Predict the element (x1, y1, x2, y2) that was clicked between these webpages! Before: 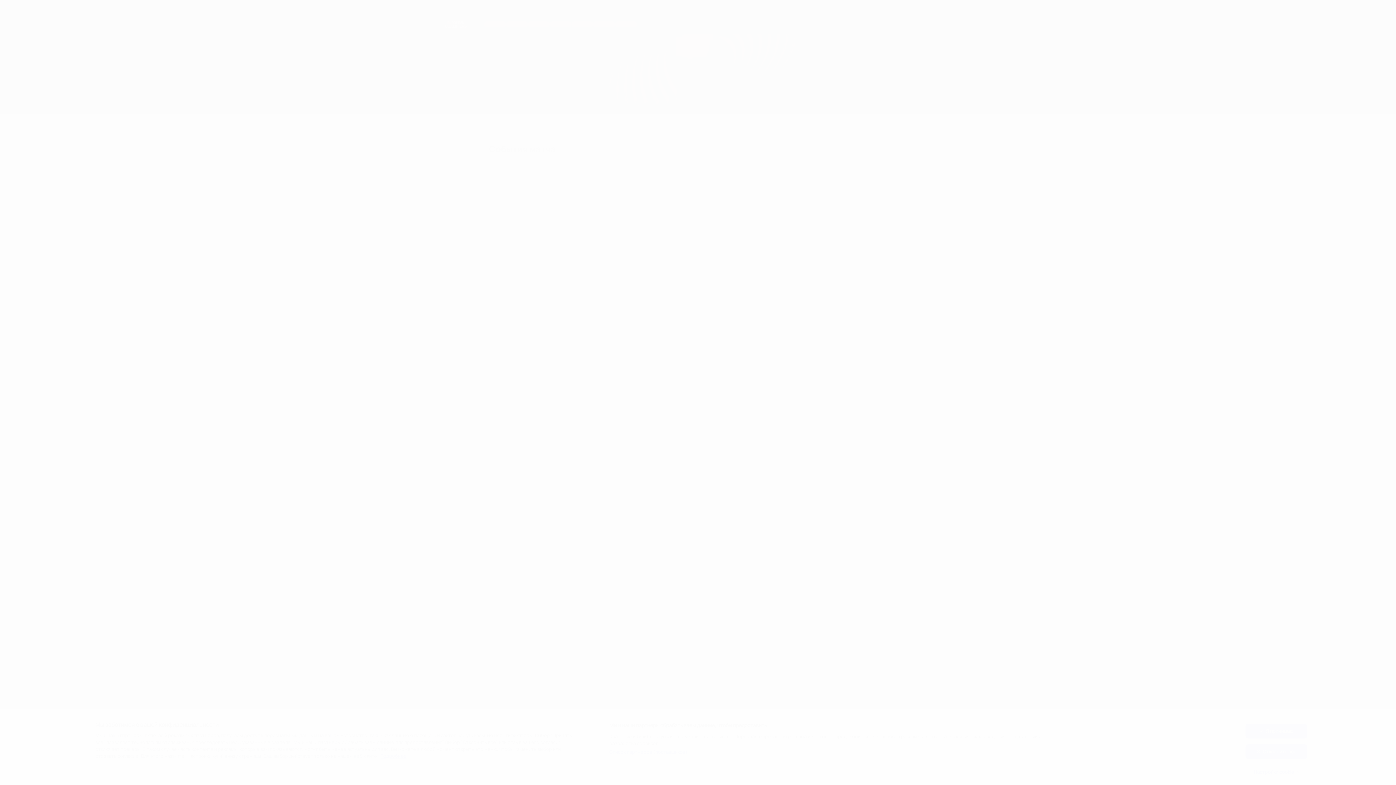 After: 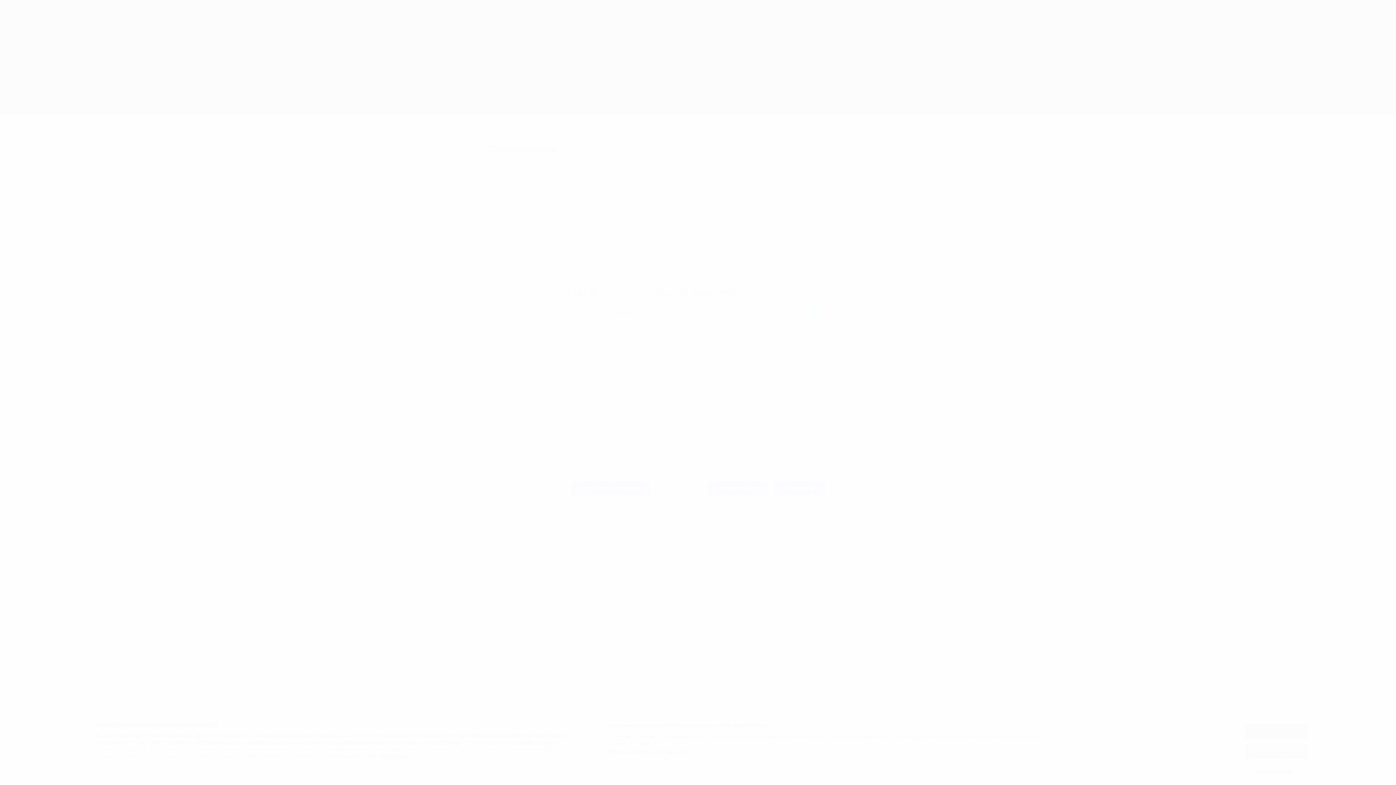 Action: label: Список партнеров (поставщиков) bbox: (609, 749, 687, 755)